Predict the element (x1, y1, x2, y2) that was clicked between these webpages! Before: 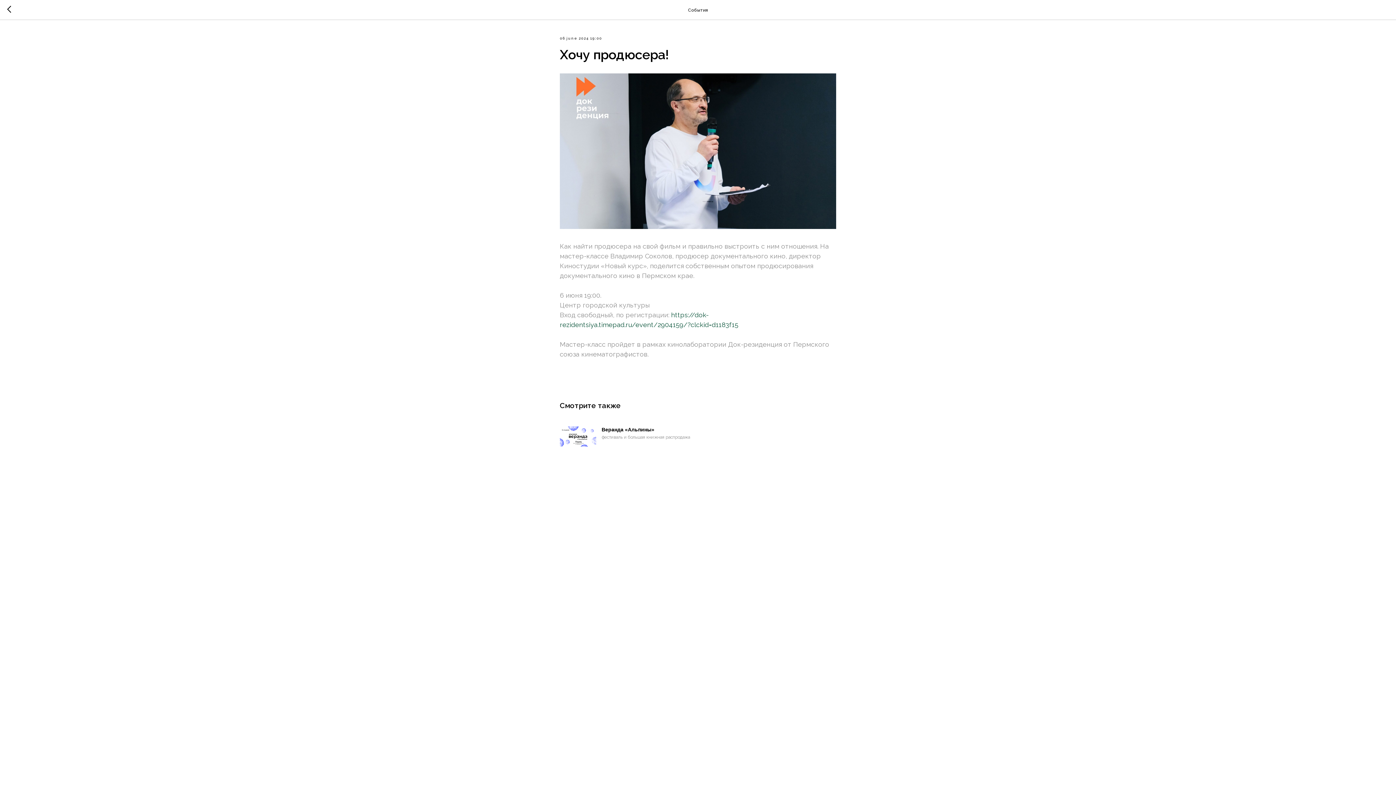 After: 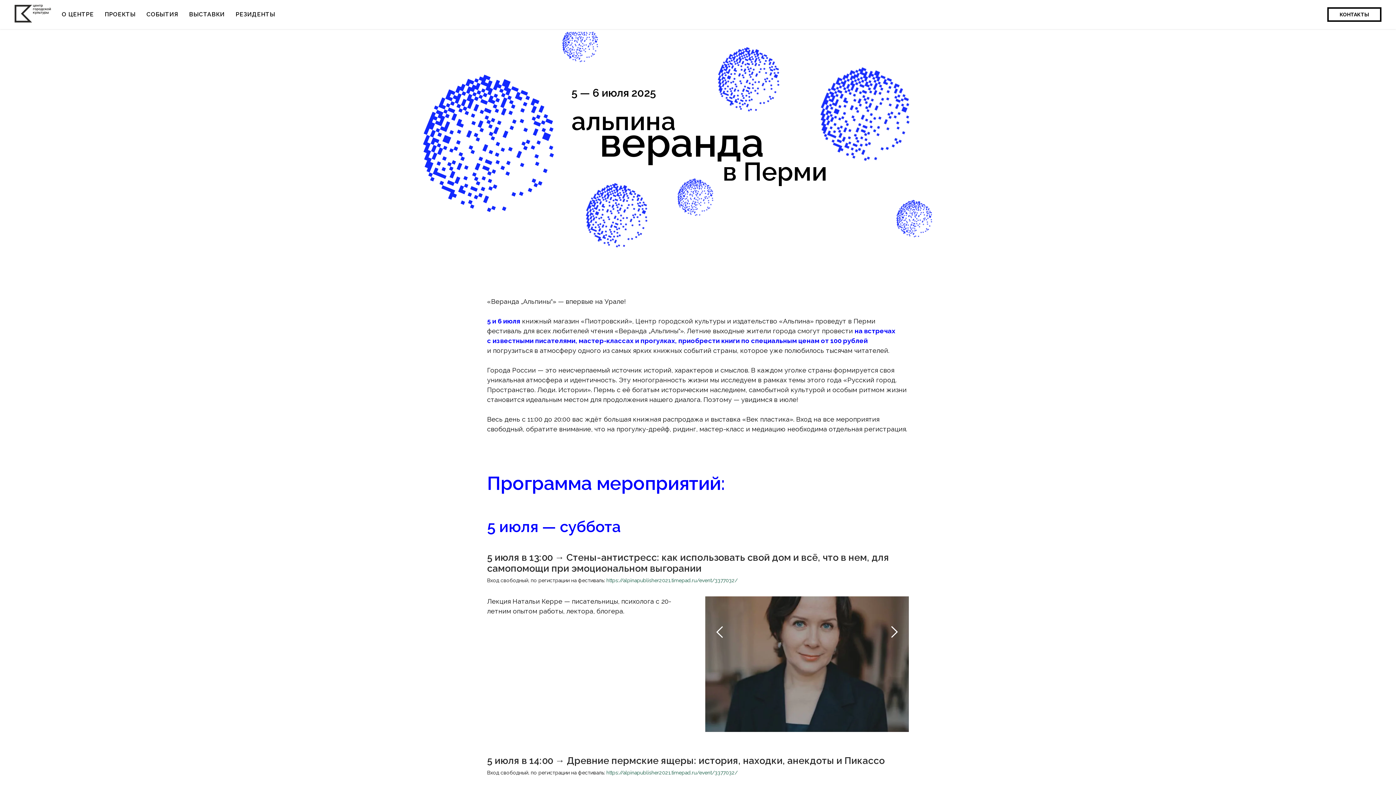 Action: bbox: (560, 426, 836, 446) label: Веранда «Альпины»
фестиваль и большая книжная распродажа